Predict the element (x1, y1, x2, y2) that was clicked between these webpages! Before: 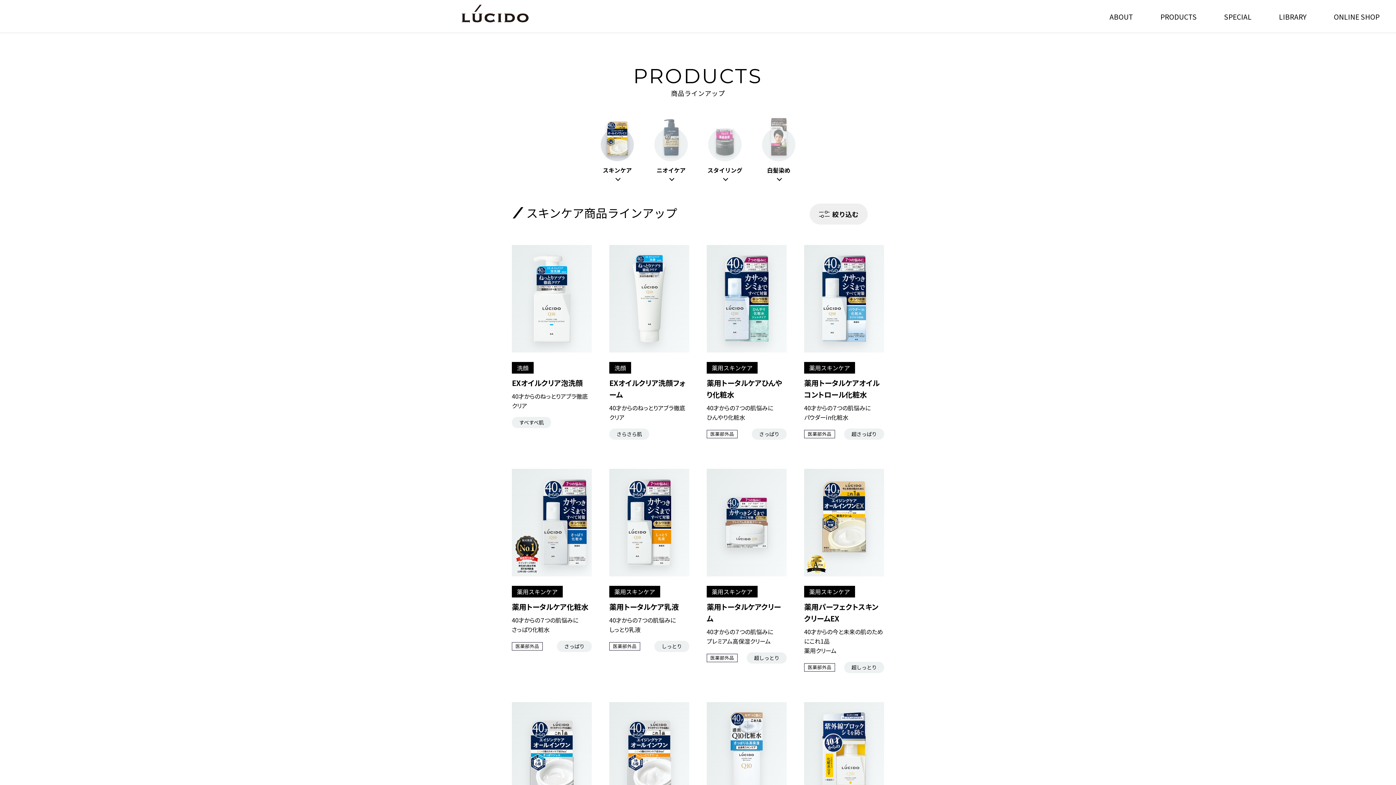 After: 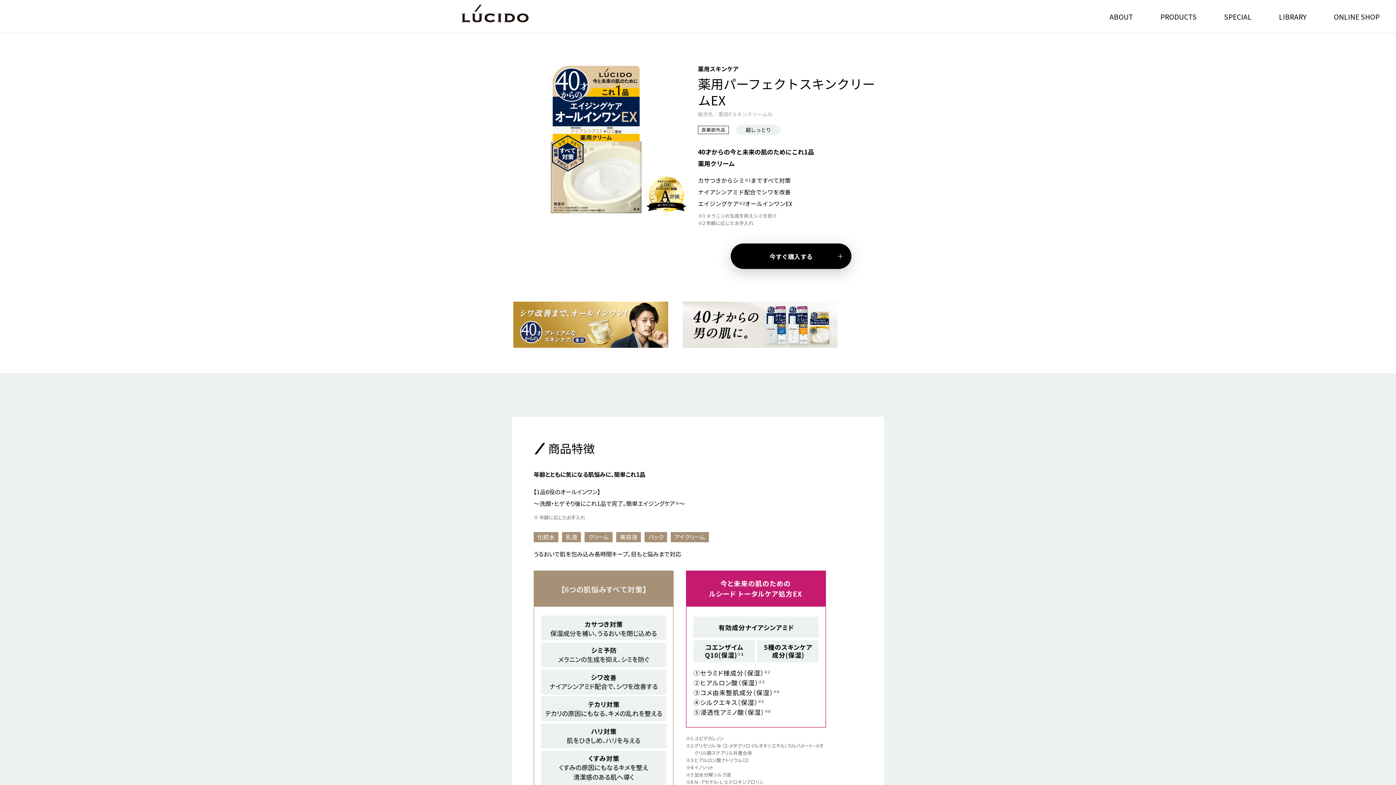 Action: bbox: (804, 469, 884, 673) label: 薬用スキンケア

薬用パーフェクトスキンクリームEX

40才からの今と未来の肌のためにこれ1品
薬用クリーム

医薬部外品
超しっとり